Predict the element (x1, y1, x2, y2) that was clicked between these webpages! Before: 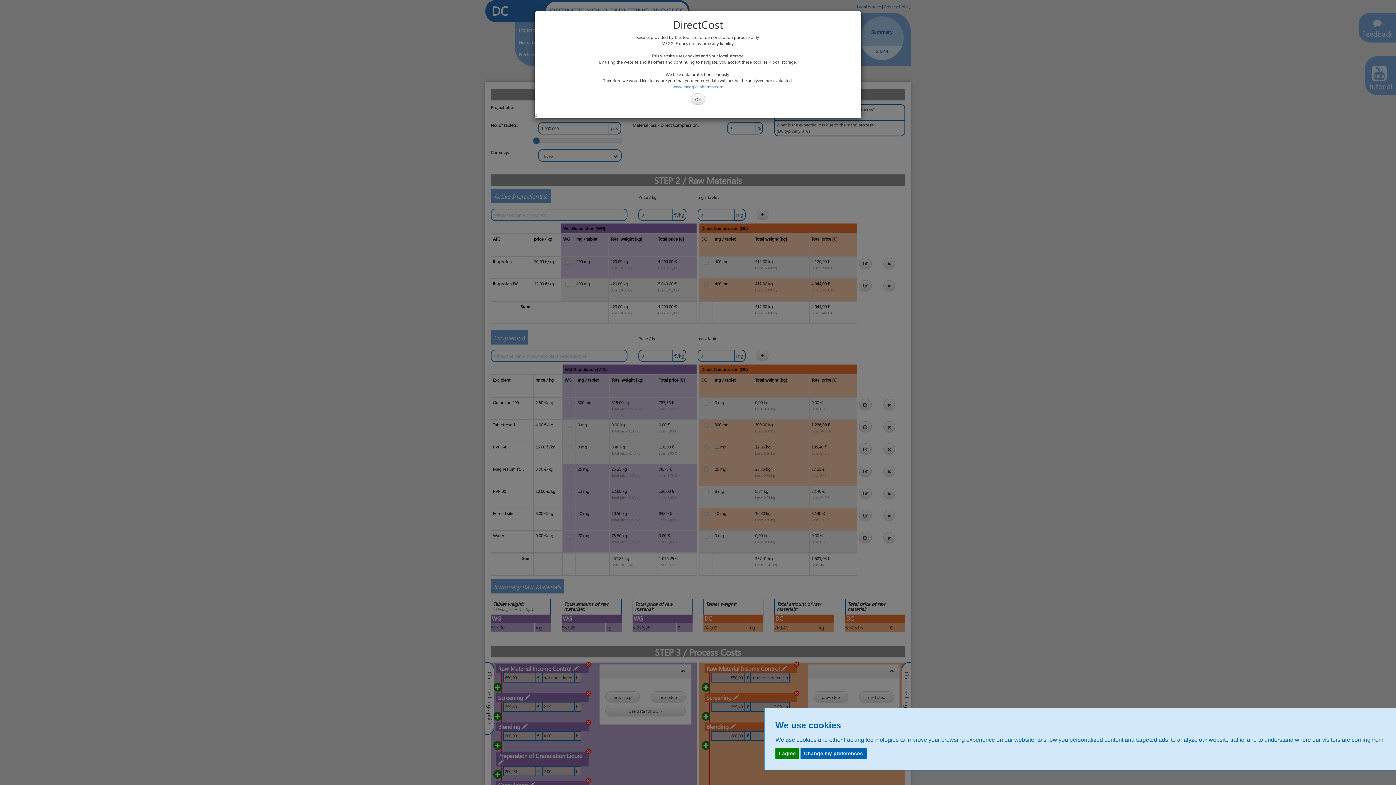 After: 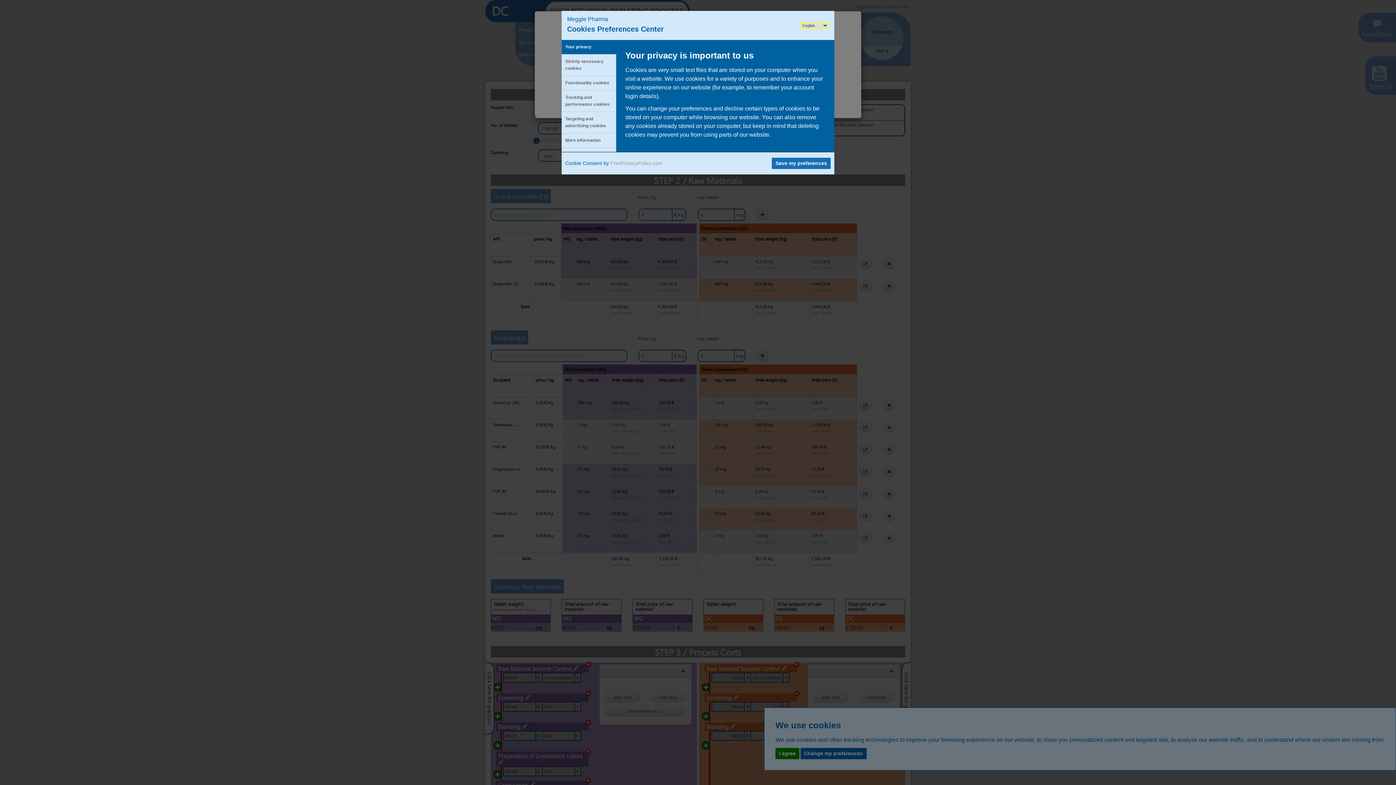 Action: label: Change my preferences bbox: (800, 748, 866, 759)